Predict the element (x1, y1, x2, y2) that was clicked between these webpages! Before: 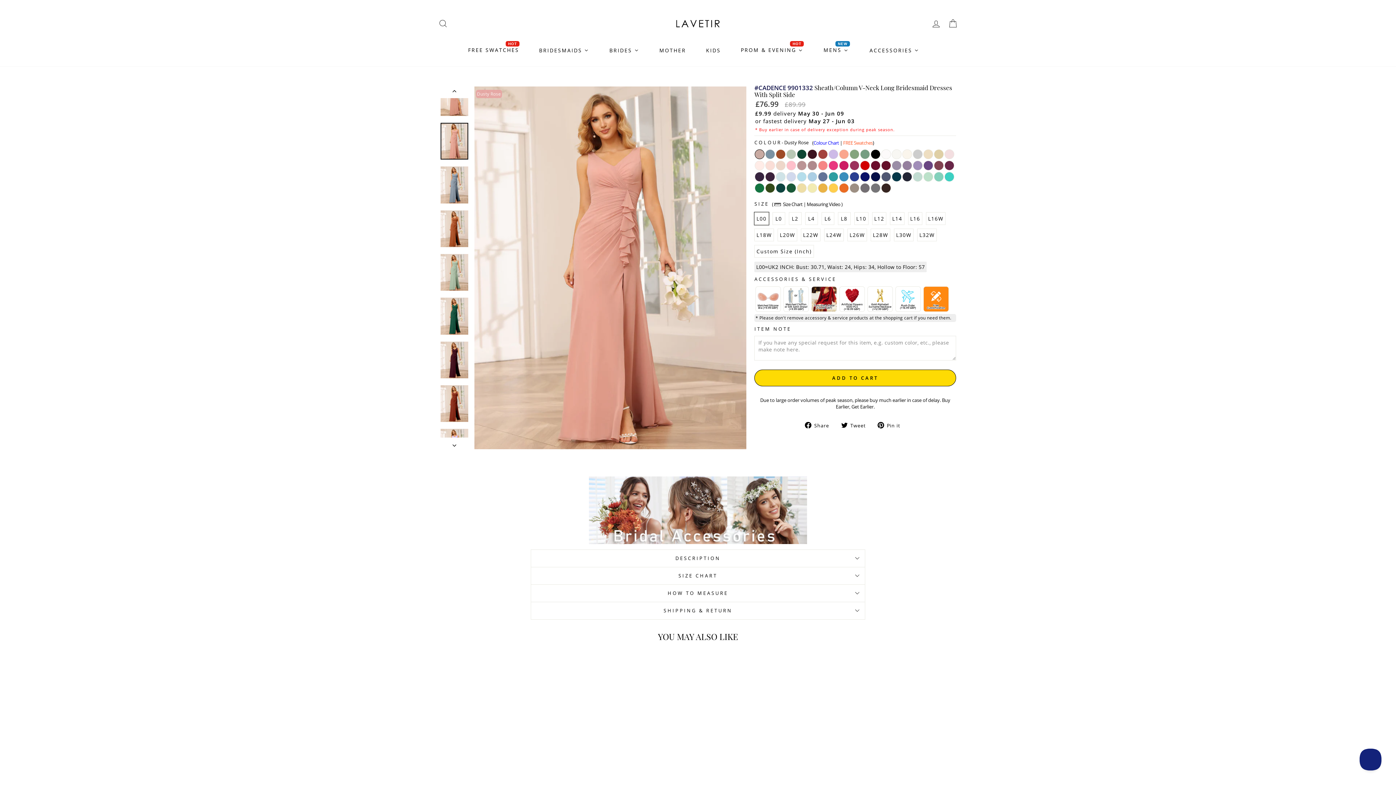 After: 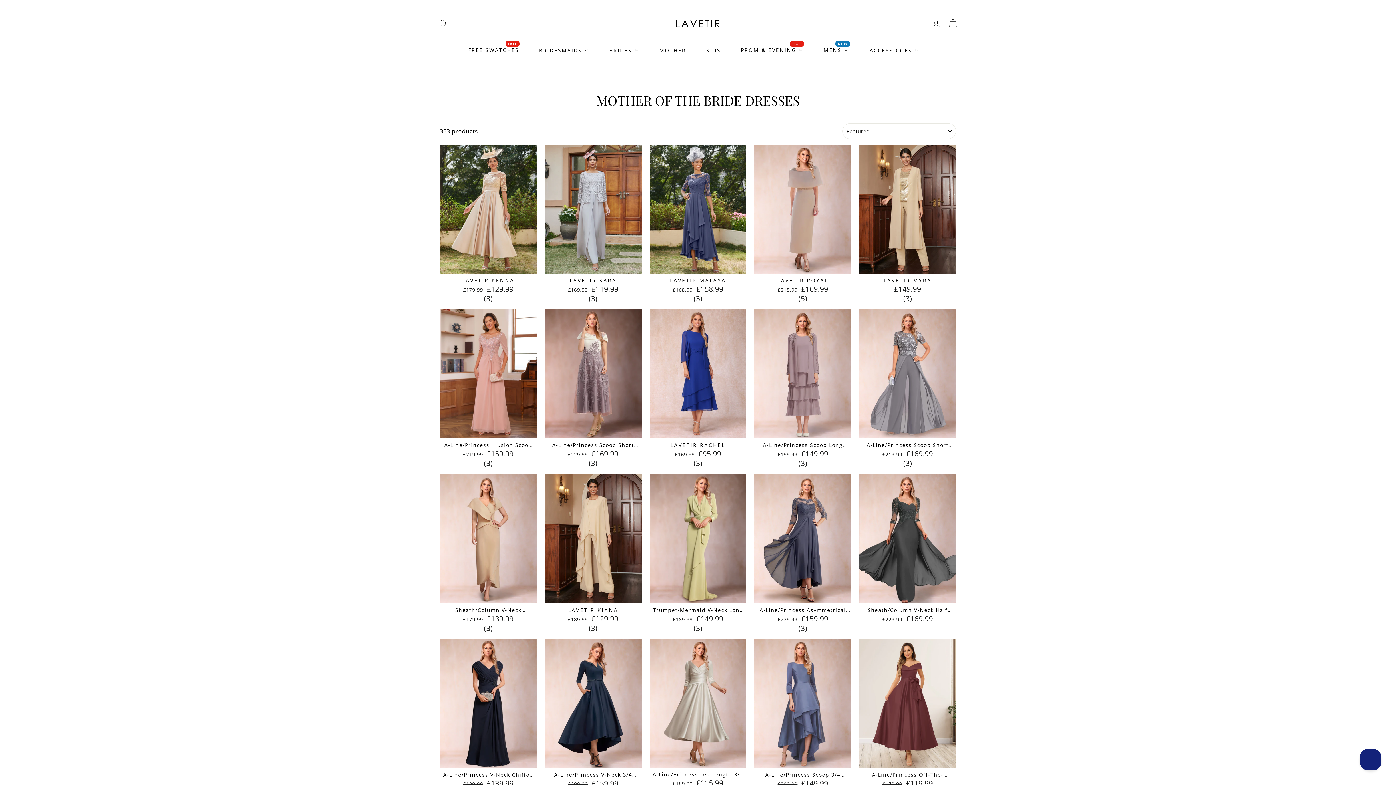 Action: label: Mother bbox: (655, 42, 689, 56)